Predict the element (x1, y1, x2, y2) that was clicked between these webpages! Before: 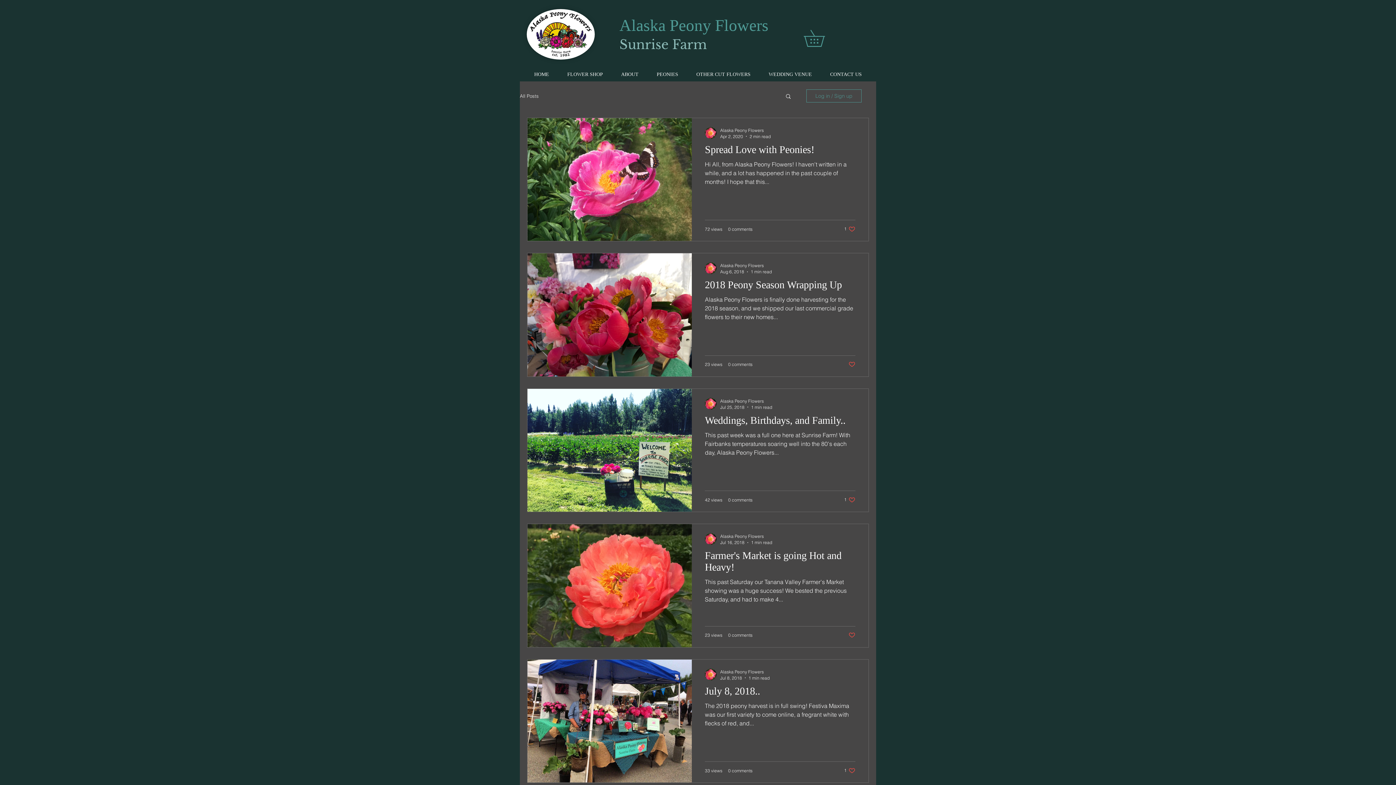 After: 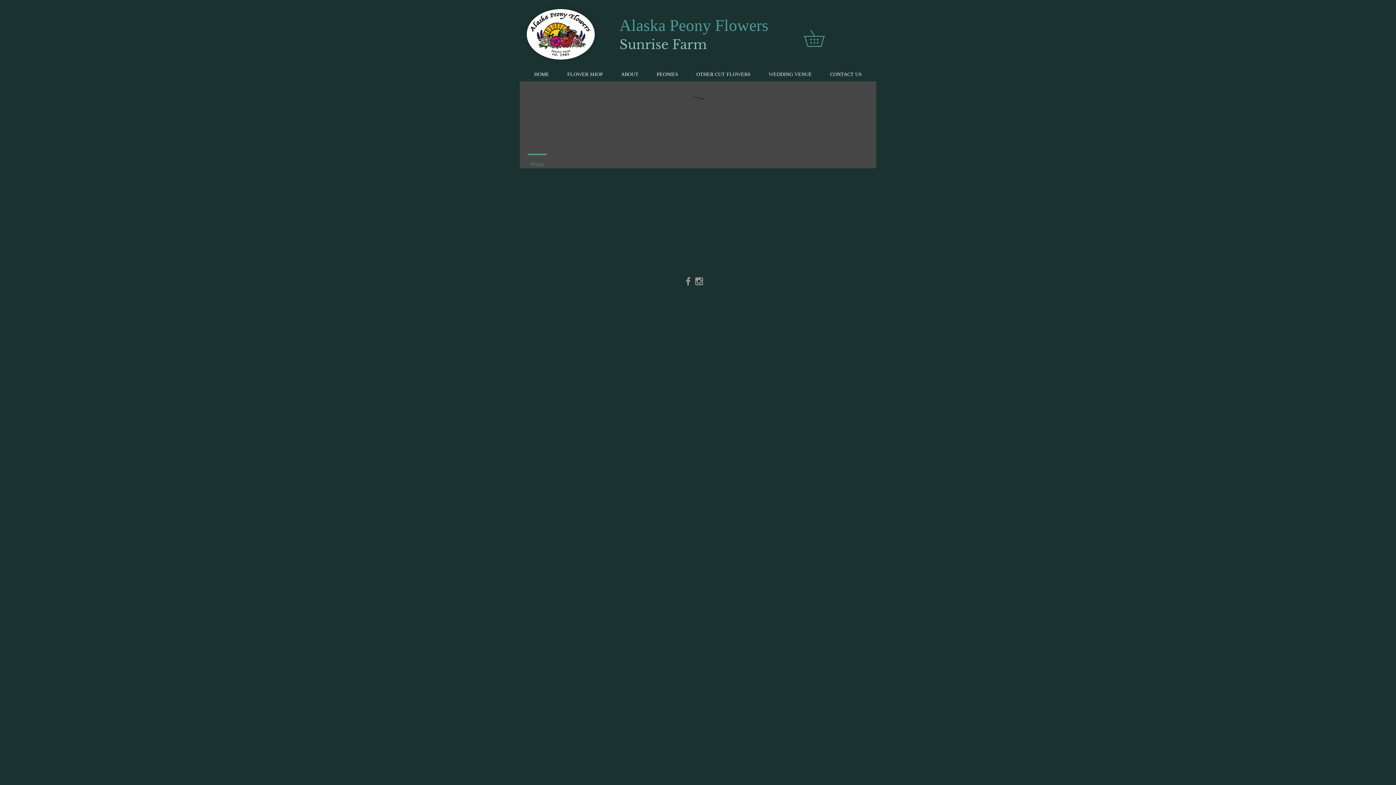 Action: bbox: (705, 127, 716, 138)